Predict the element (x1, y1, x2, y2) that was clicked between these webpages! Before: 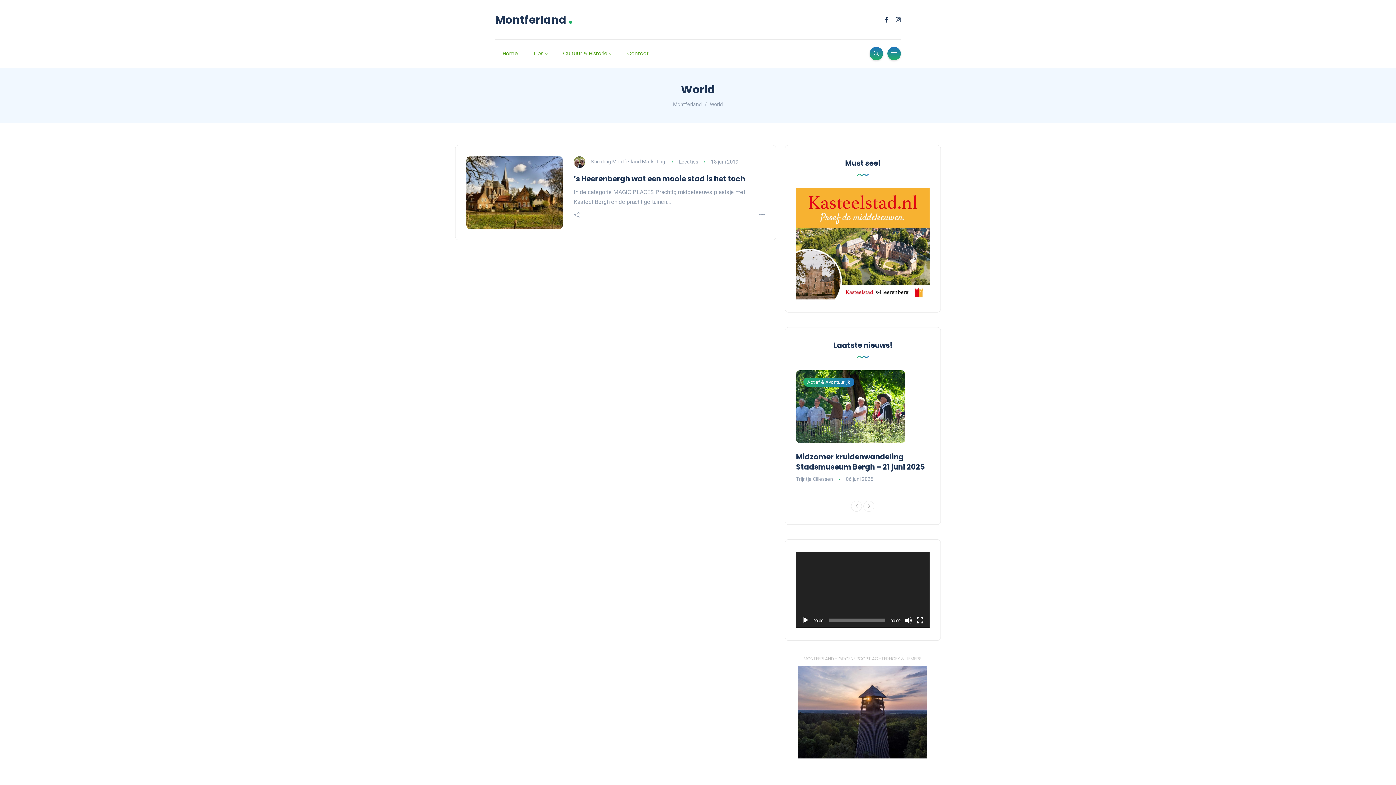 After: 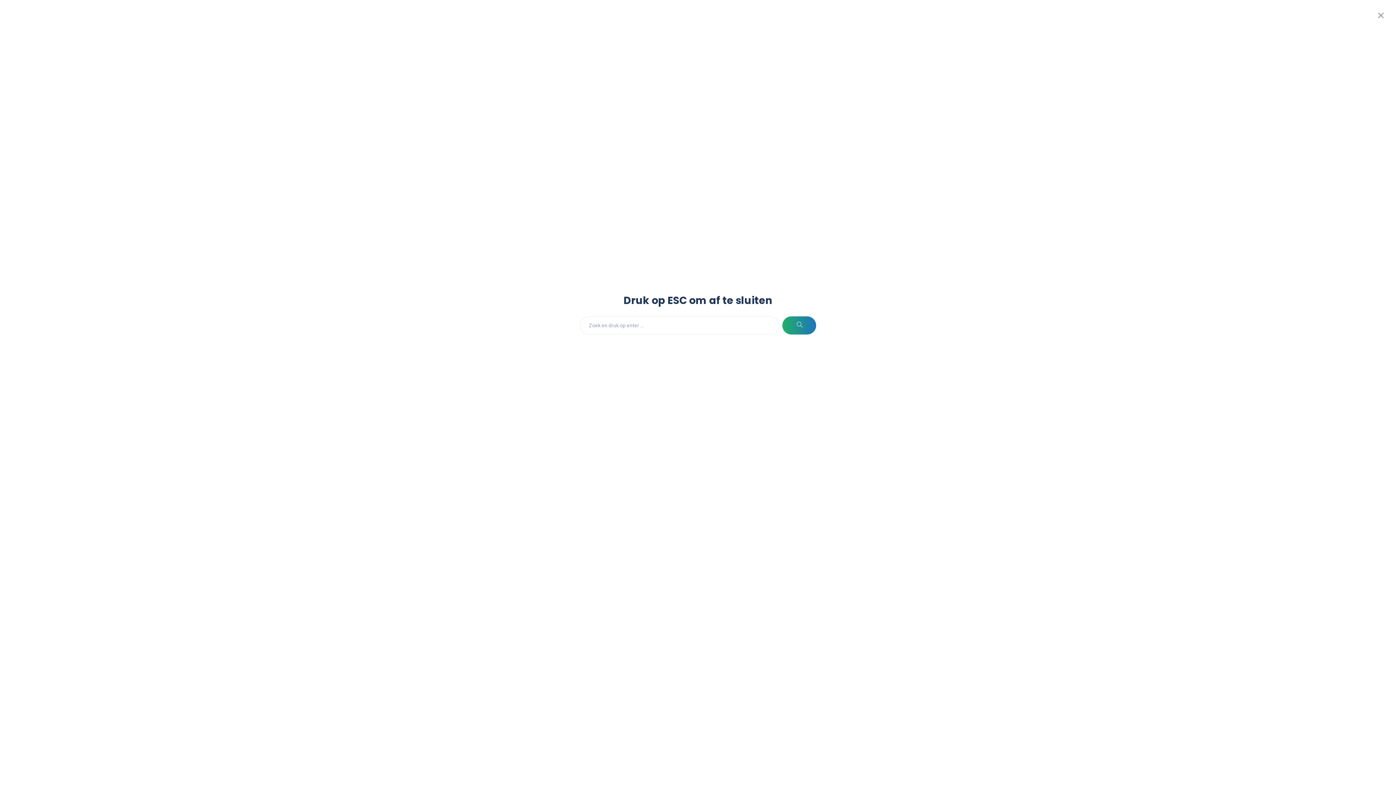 Action: bbox: (869, 46, 883, 60)